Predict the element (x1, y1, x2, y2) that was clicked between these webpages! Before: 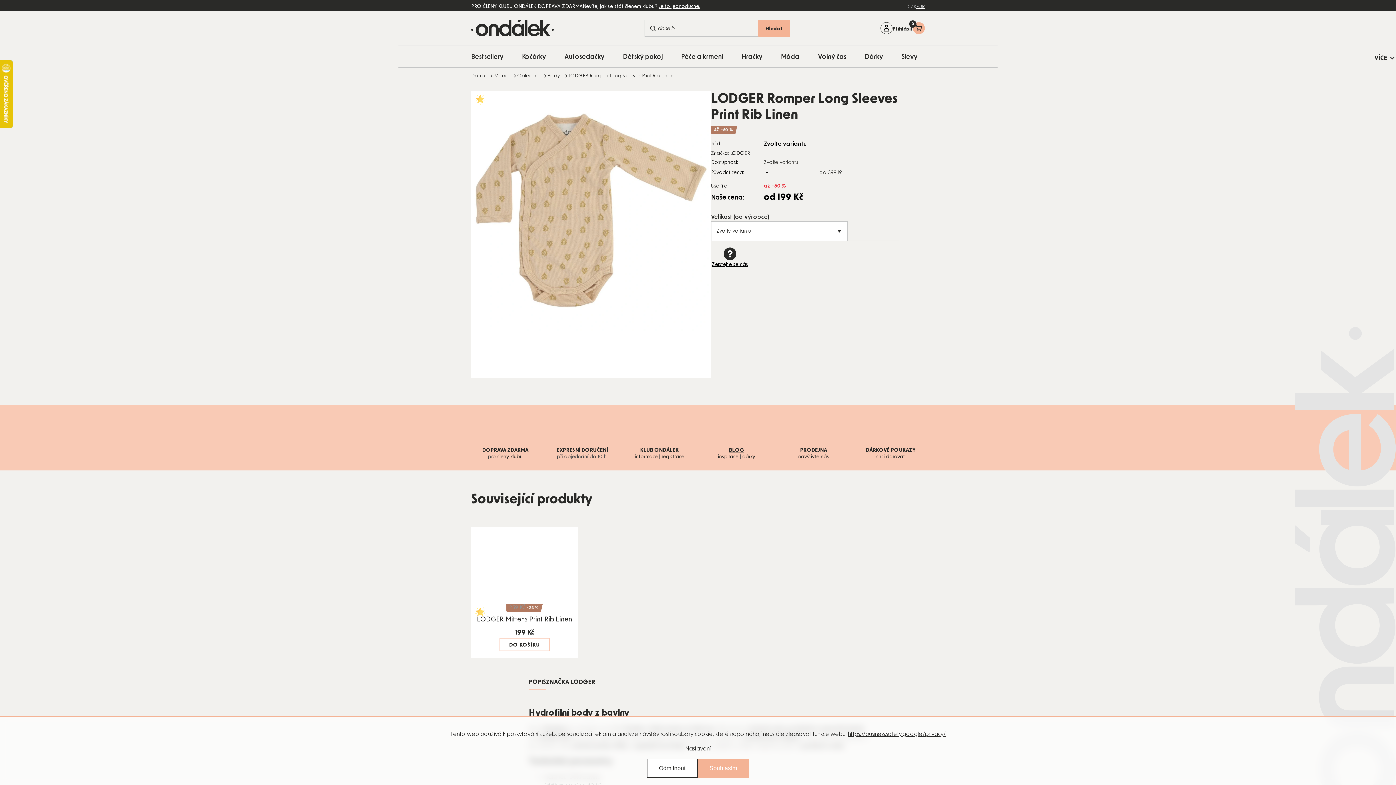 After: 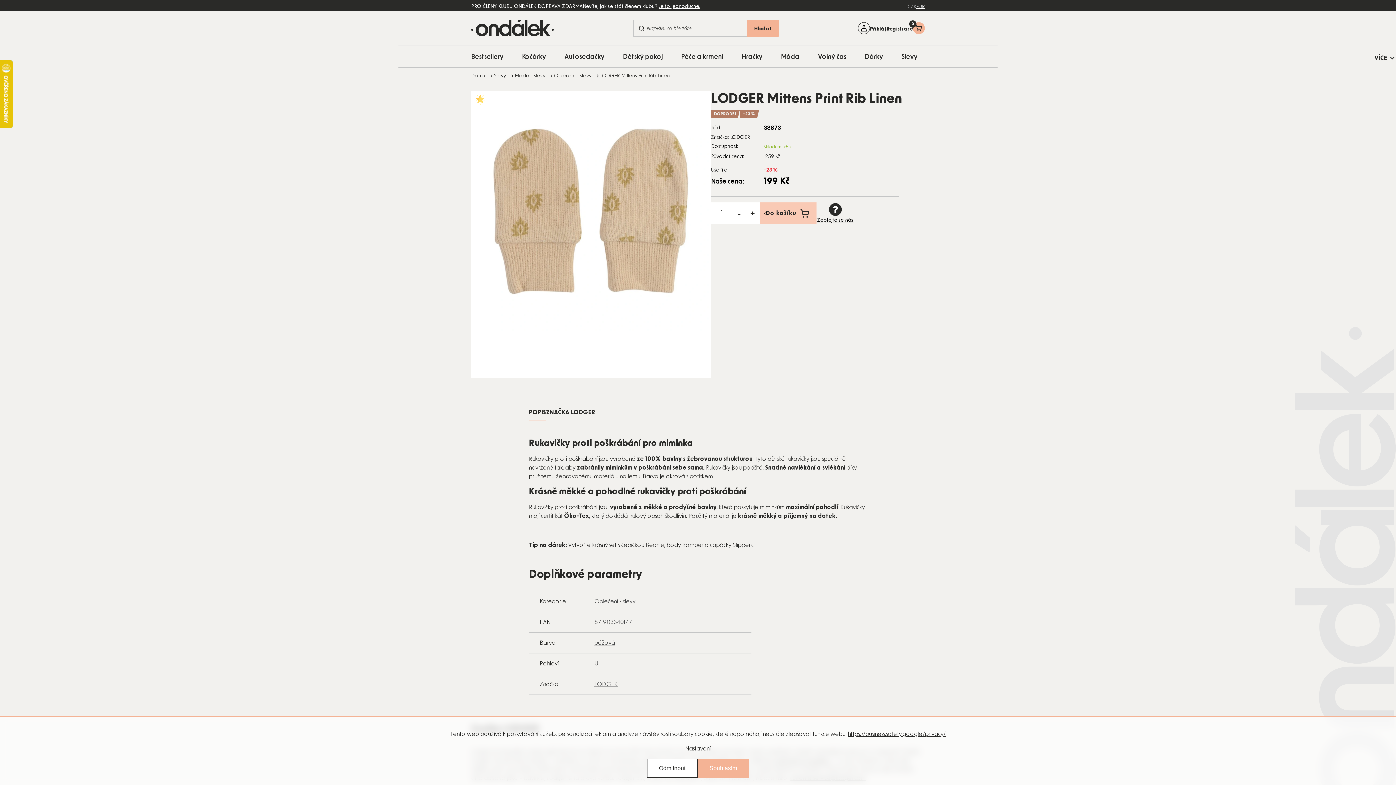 Action: bbox: (477, 616, 572, 624) label: LODGER Mittens Print Rib Linen